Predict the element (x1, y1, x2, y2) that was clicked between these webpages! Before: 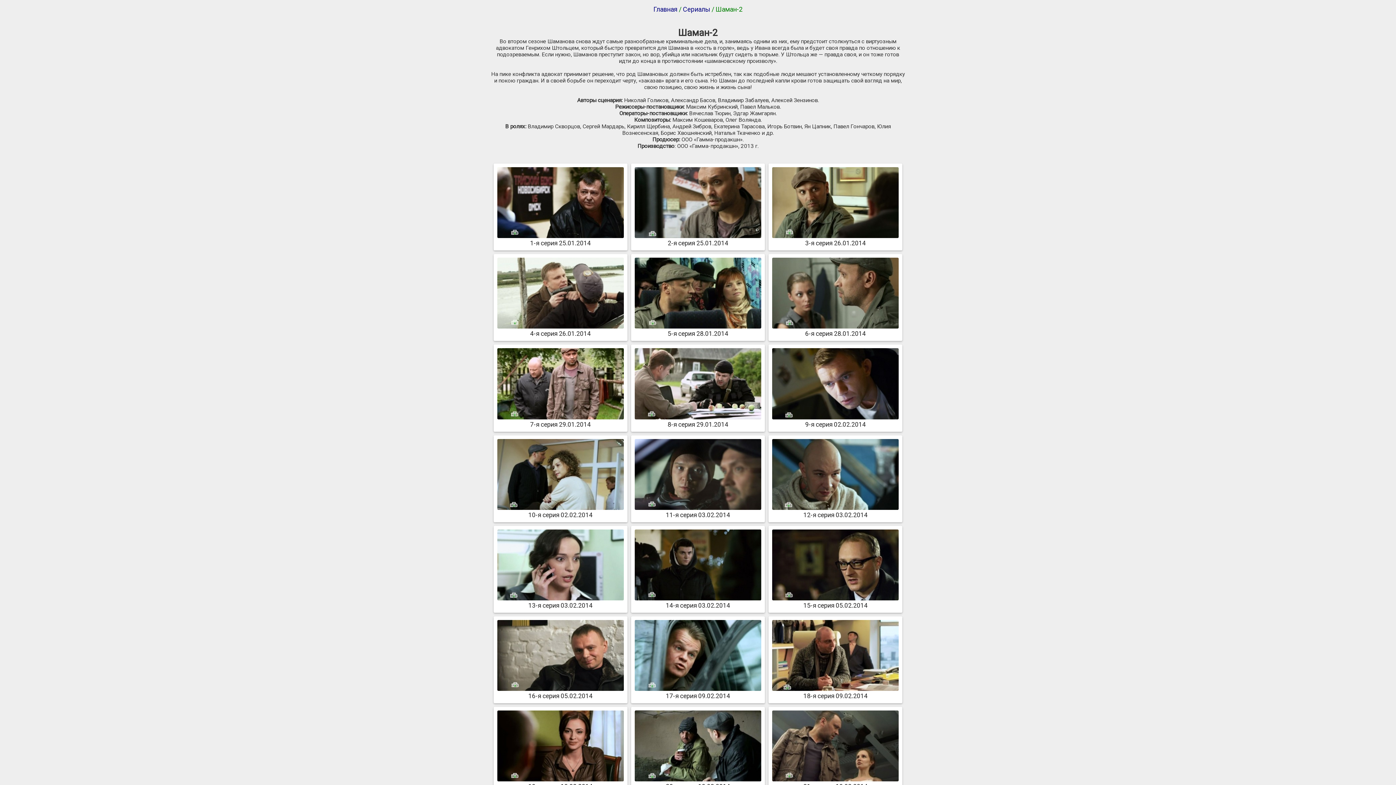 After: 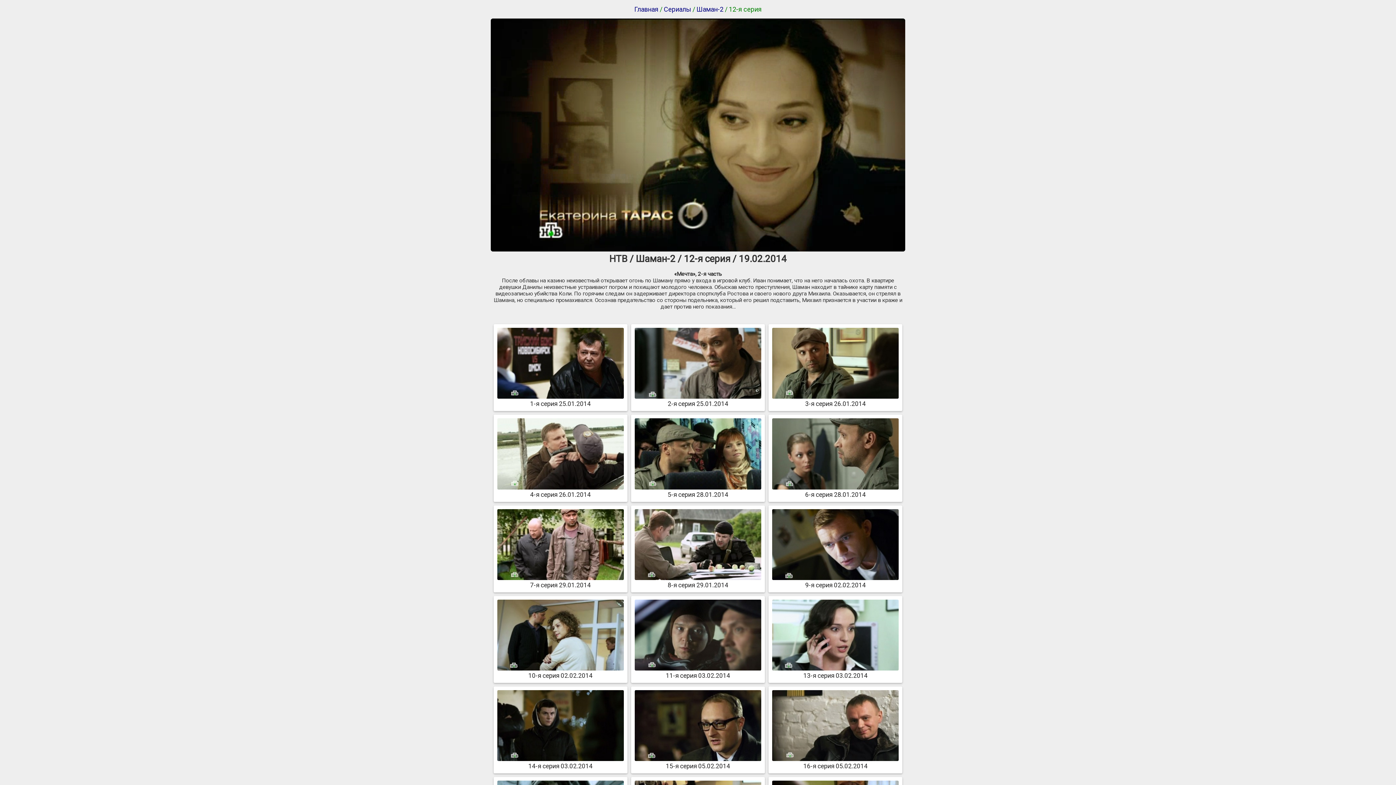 Action: label: 
12-я серия 03.02.2014 bbox: (772, 504, 899, 518)